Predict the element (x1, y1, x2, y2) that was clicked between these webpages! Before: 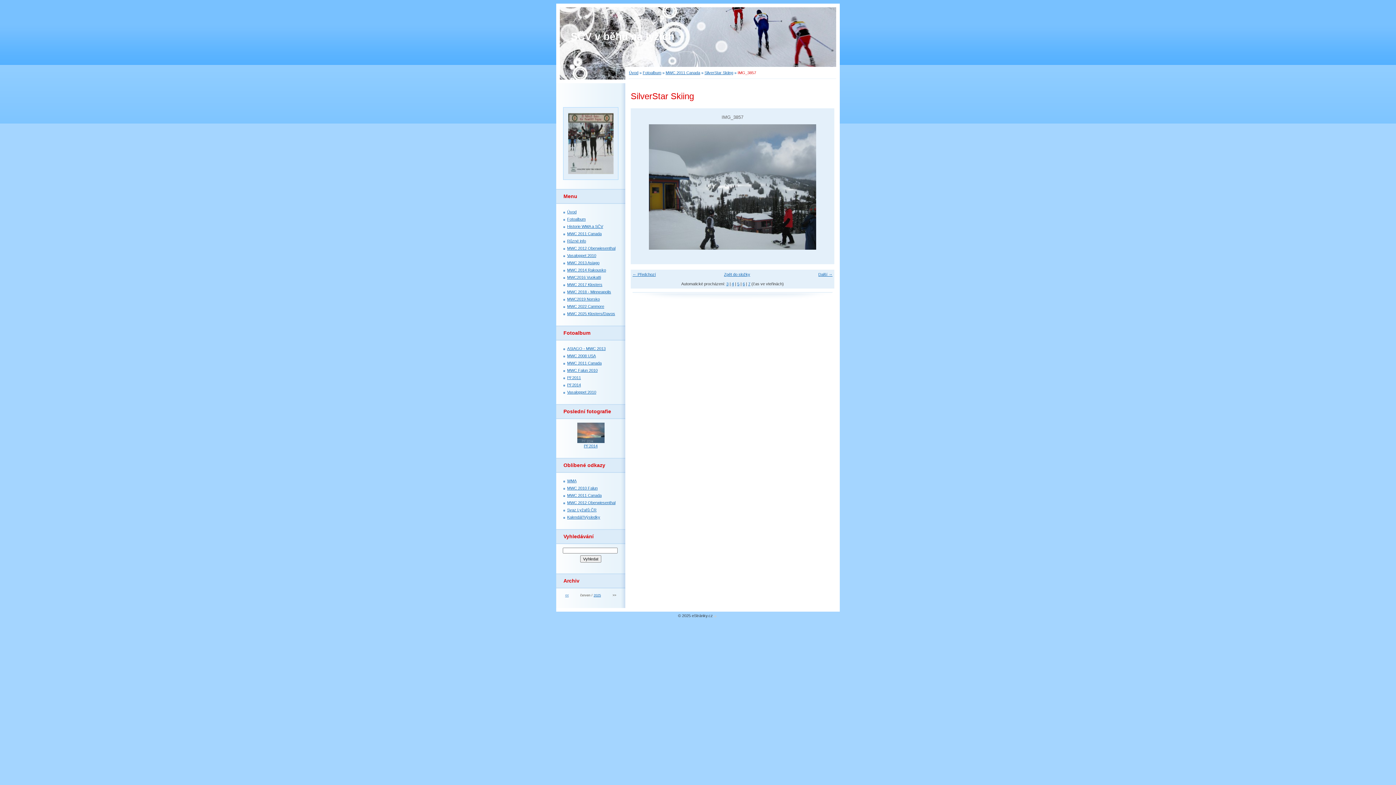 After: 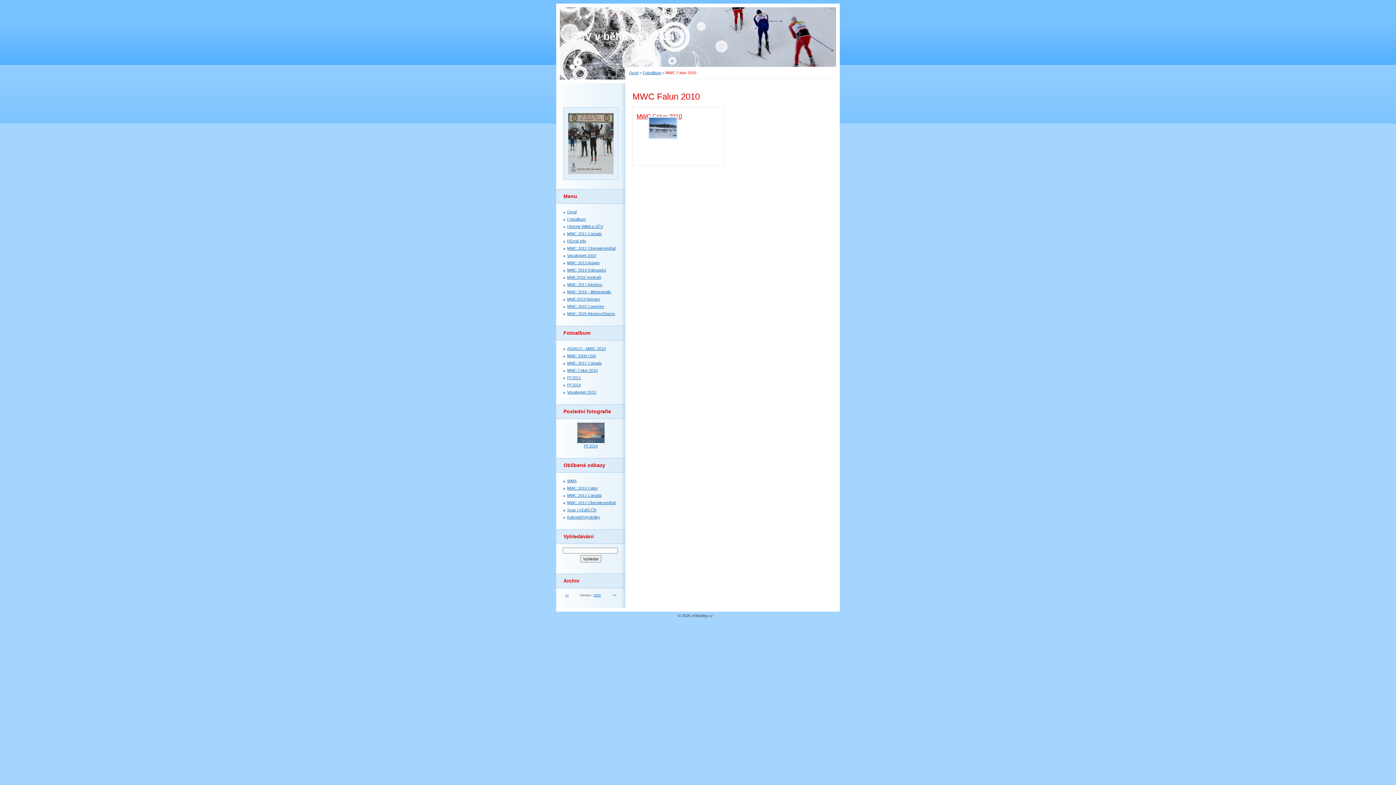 Action: label: MWC Falun 2010 bbox: (567, 368, 597, 372)